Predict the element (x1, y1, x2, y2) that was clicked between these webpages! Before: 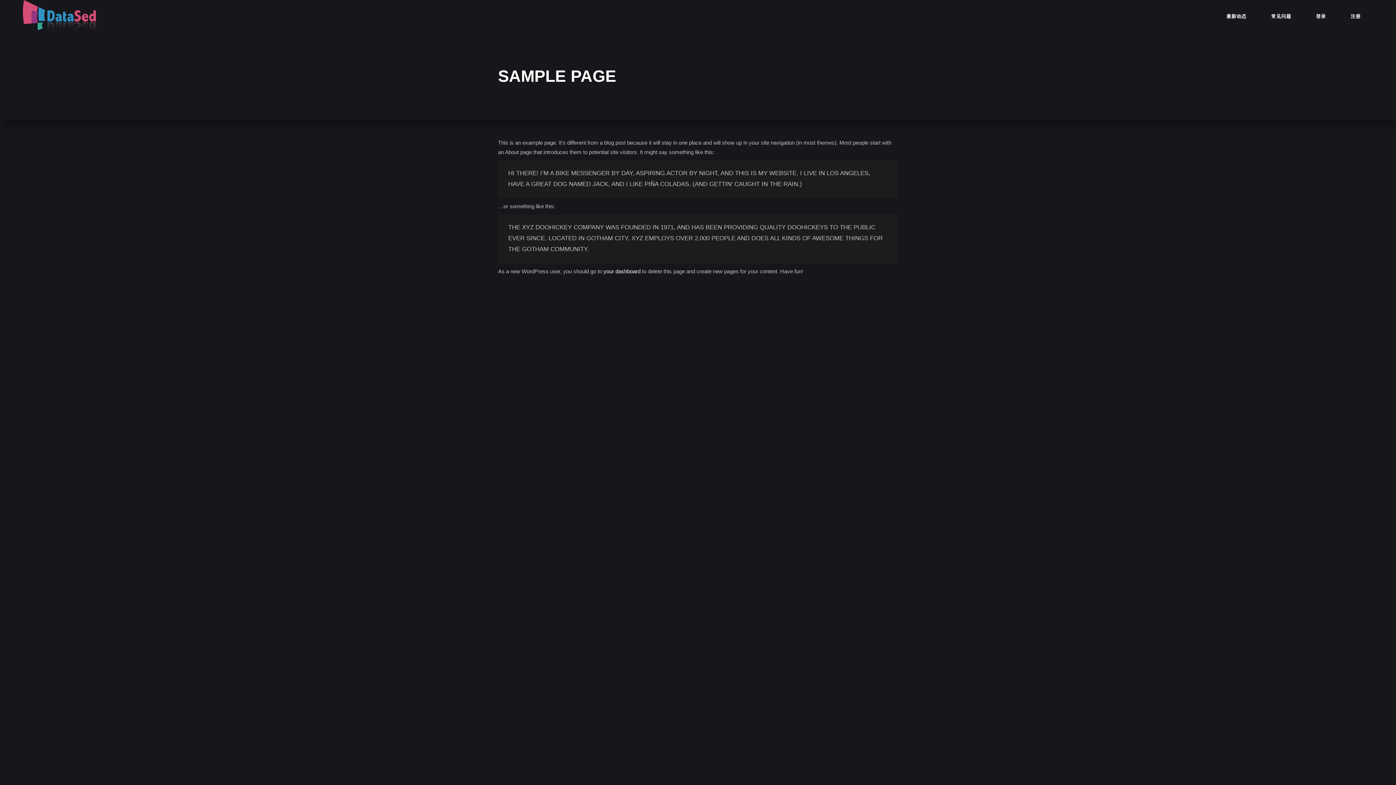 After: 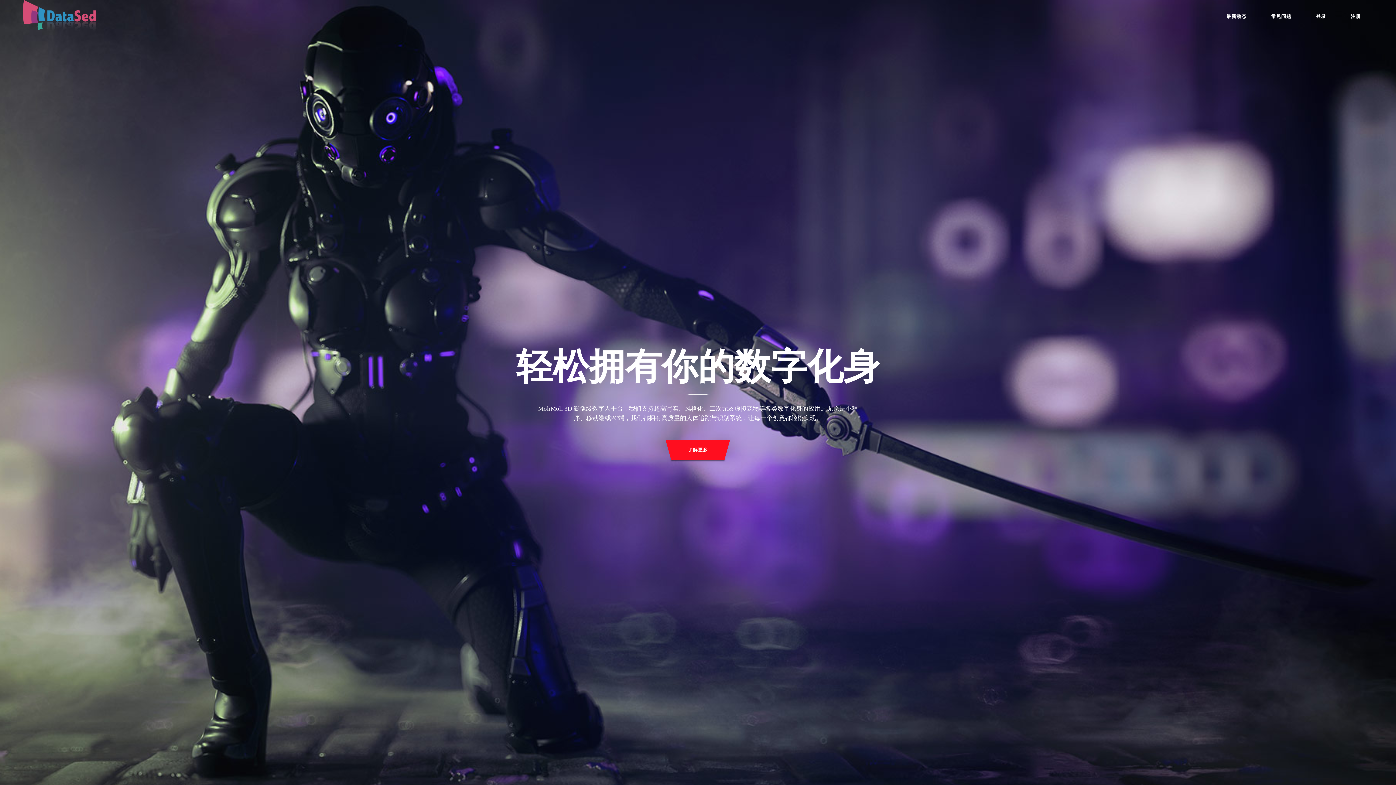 Action: bbox: (22, 0, 95, 32)